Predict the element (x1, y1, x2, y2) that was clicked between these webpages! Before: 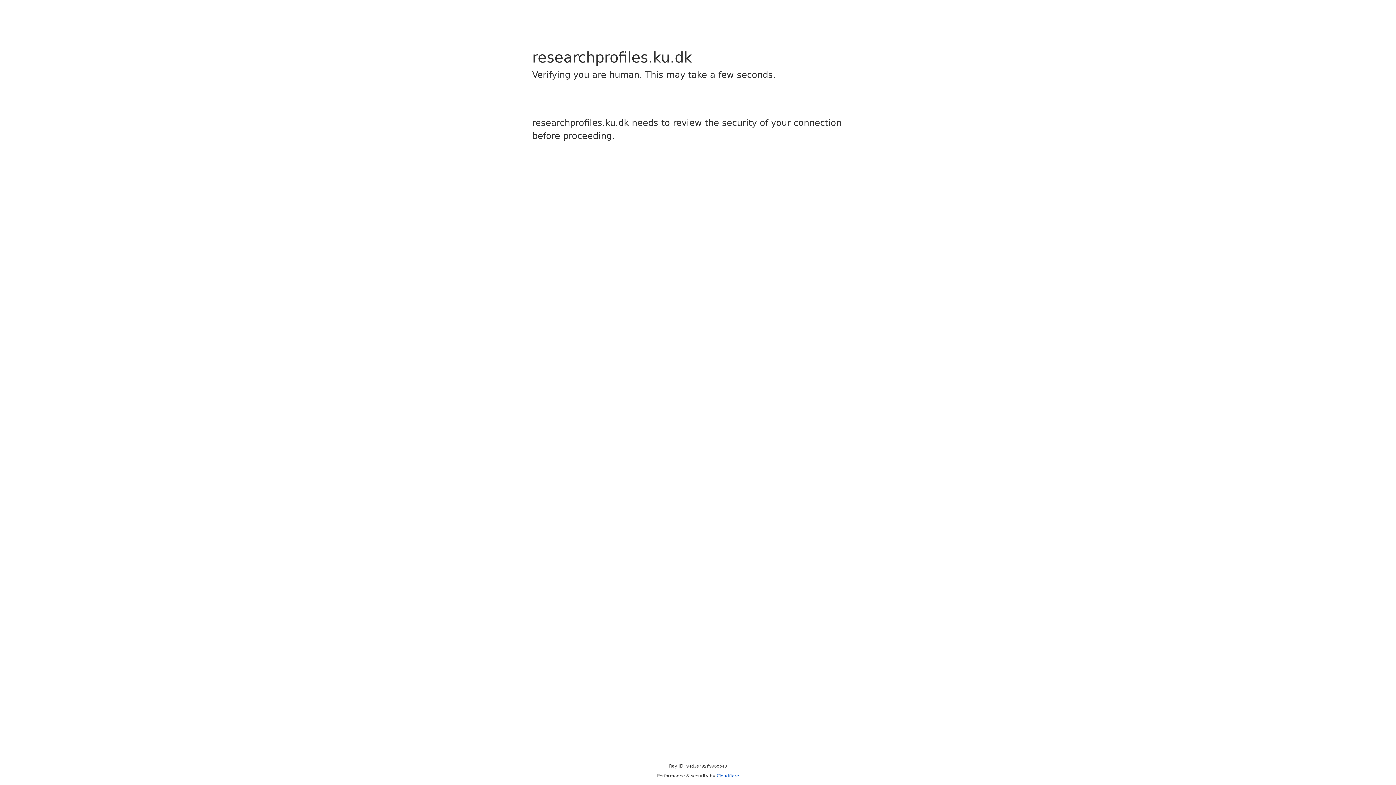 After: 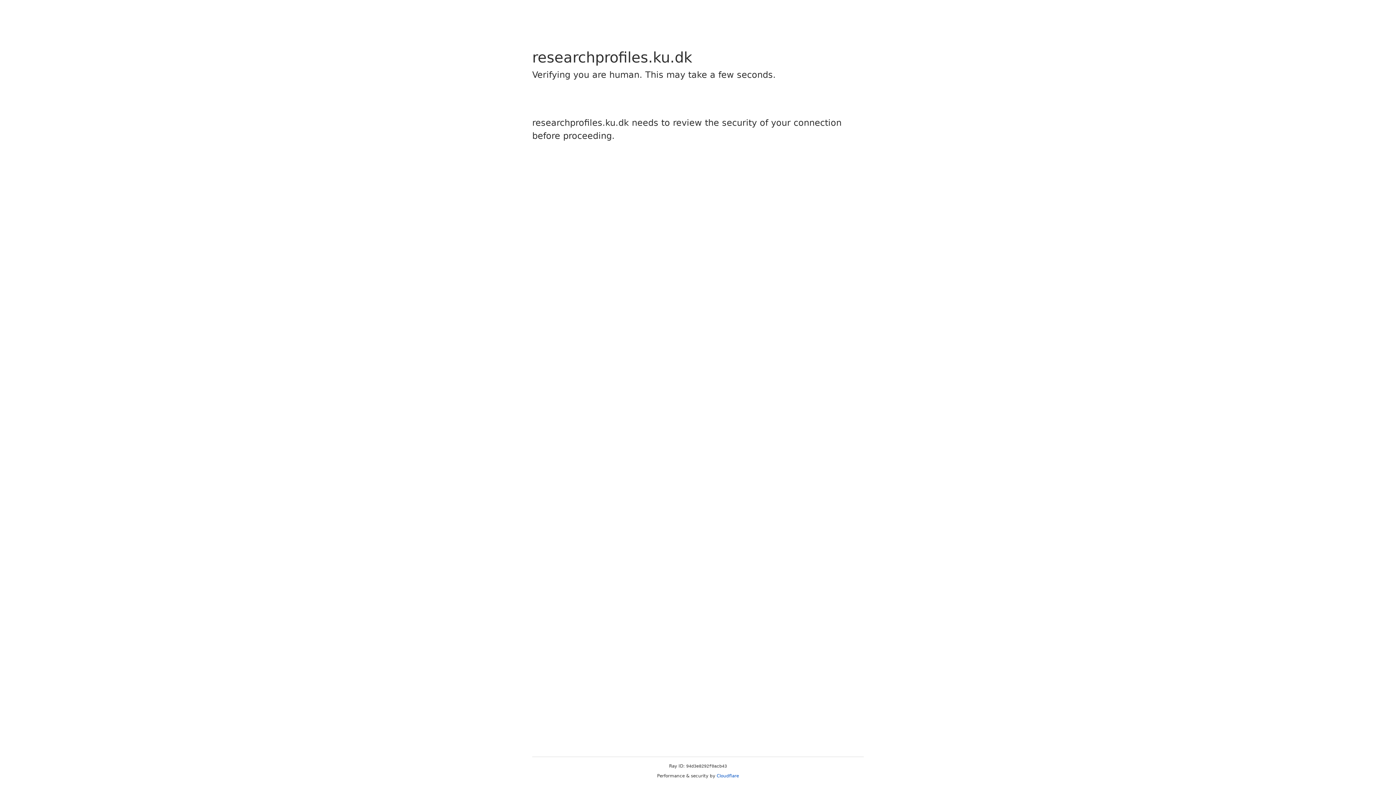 Action: label: Cloudflare bbox: (716, 773, 739, 778)